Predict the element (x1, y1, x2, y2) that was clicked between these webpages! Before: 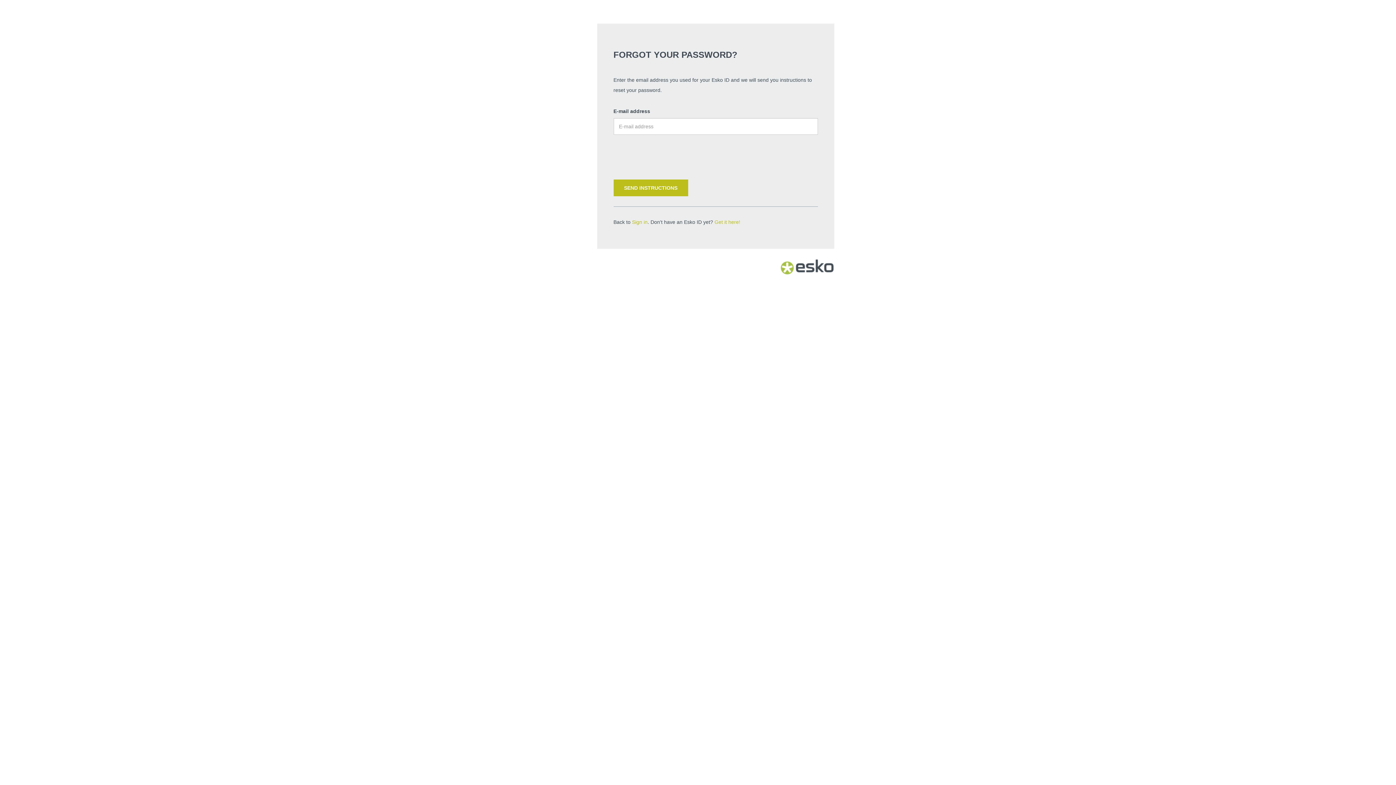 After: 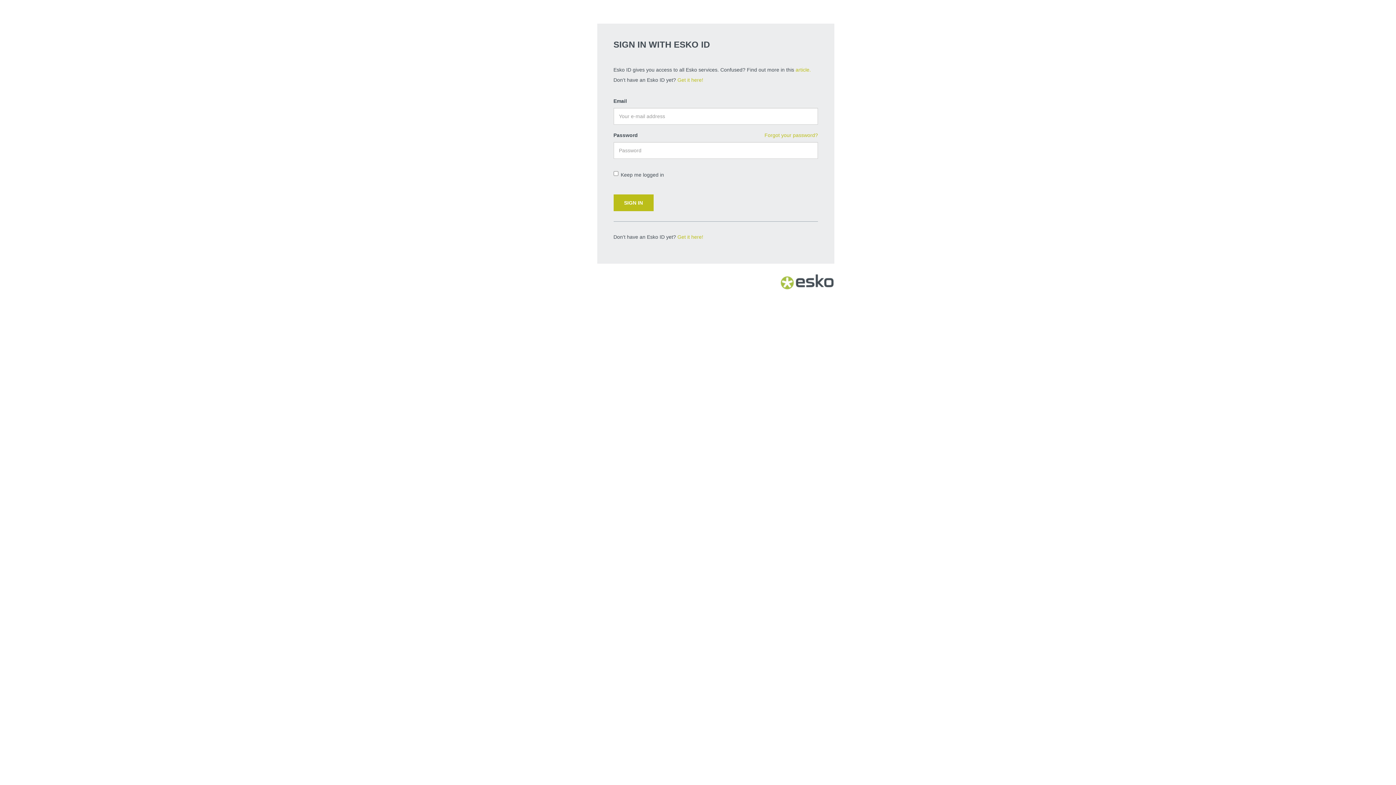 Action: bbox: (632, 219, 647, 225) label: Sign in